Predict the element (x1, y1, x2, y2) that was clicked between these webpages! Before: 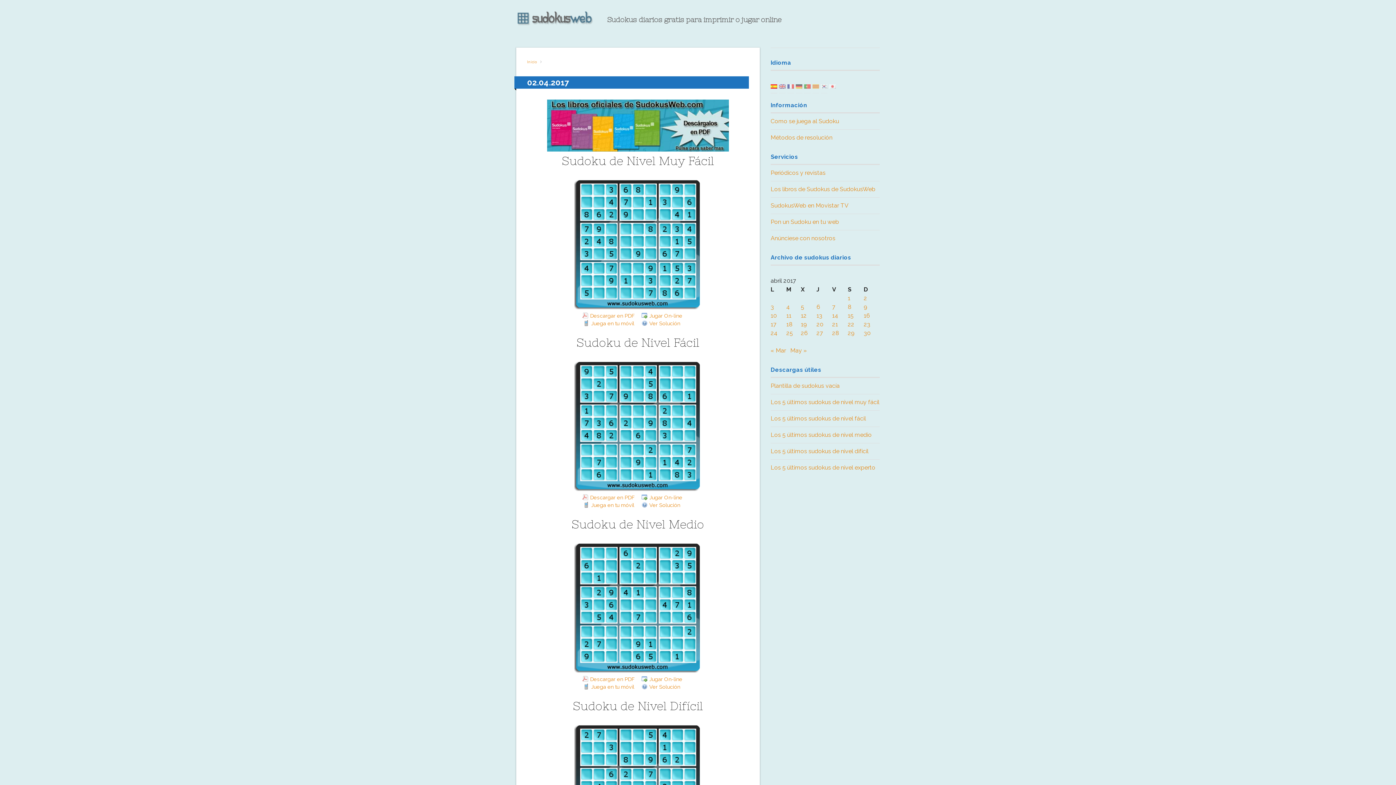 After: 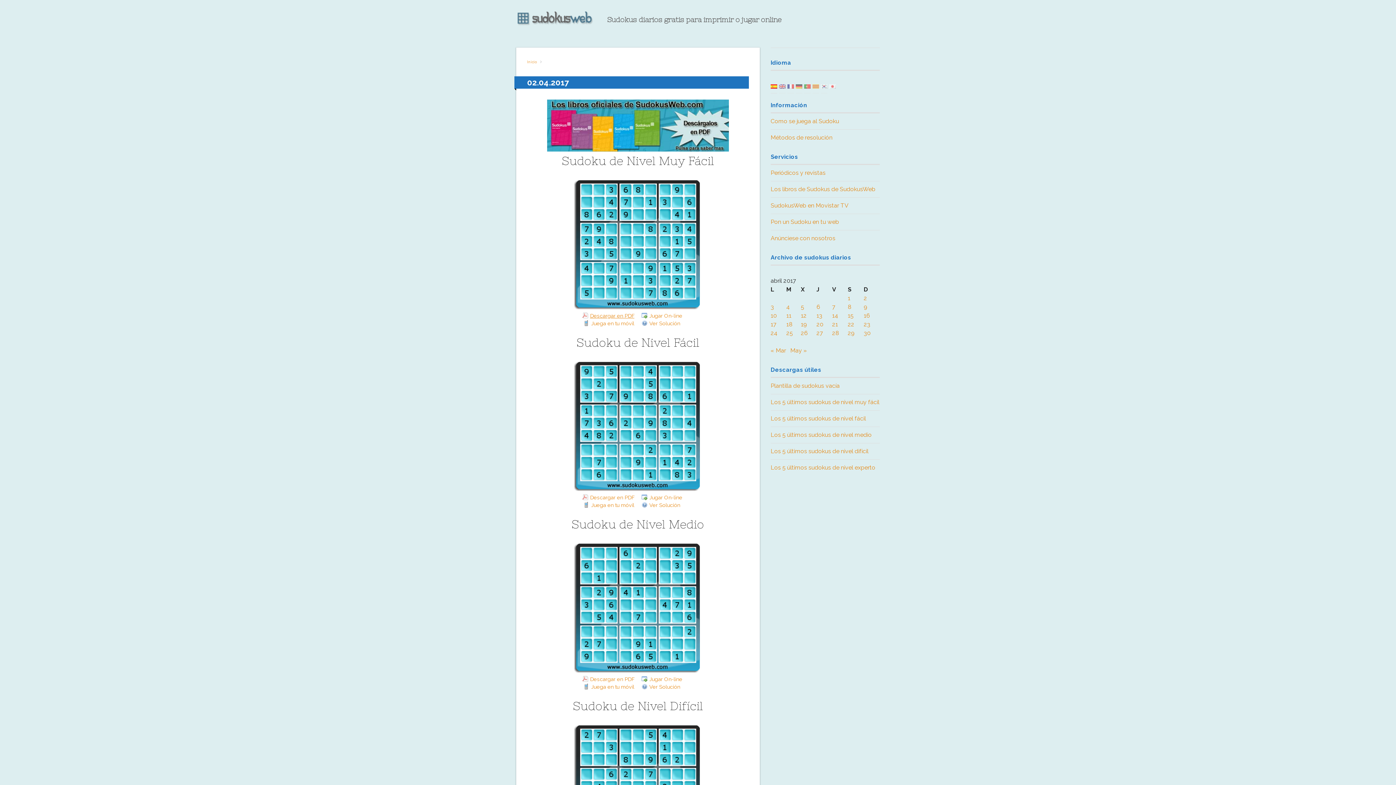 Action: bbox: (582, 312, 634, 318) label: Descargar en PDF